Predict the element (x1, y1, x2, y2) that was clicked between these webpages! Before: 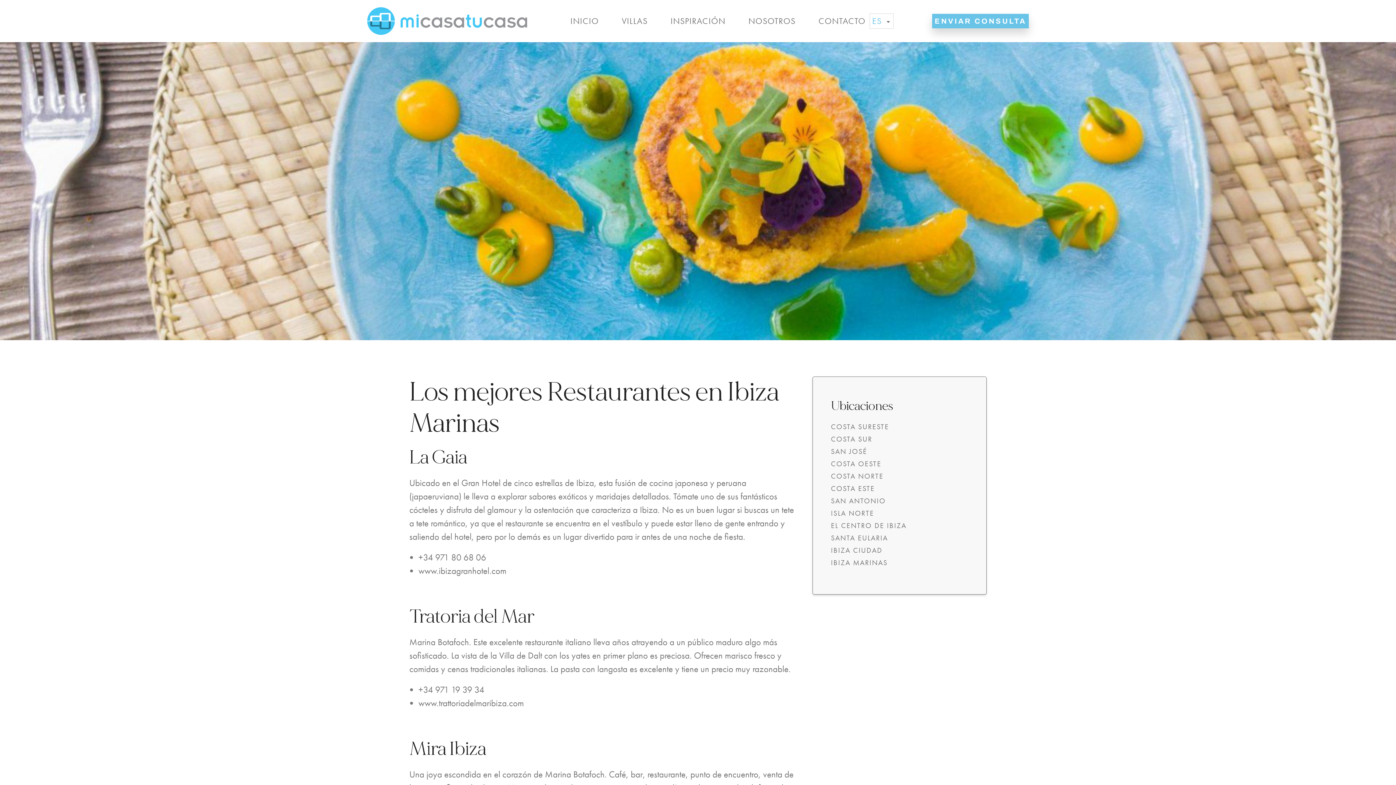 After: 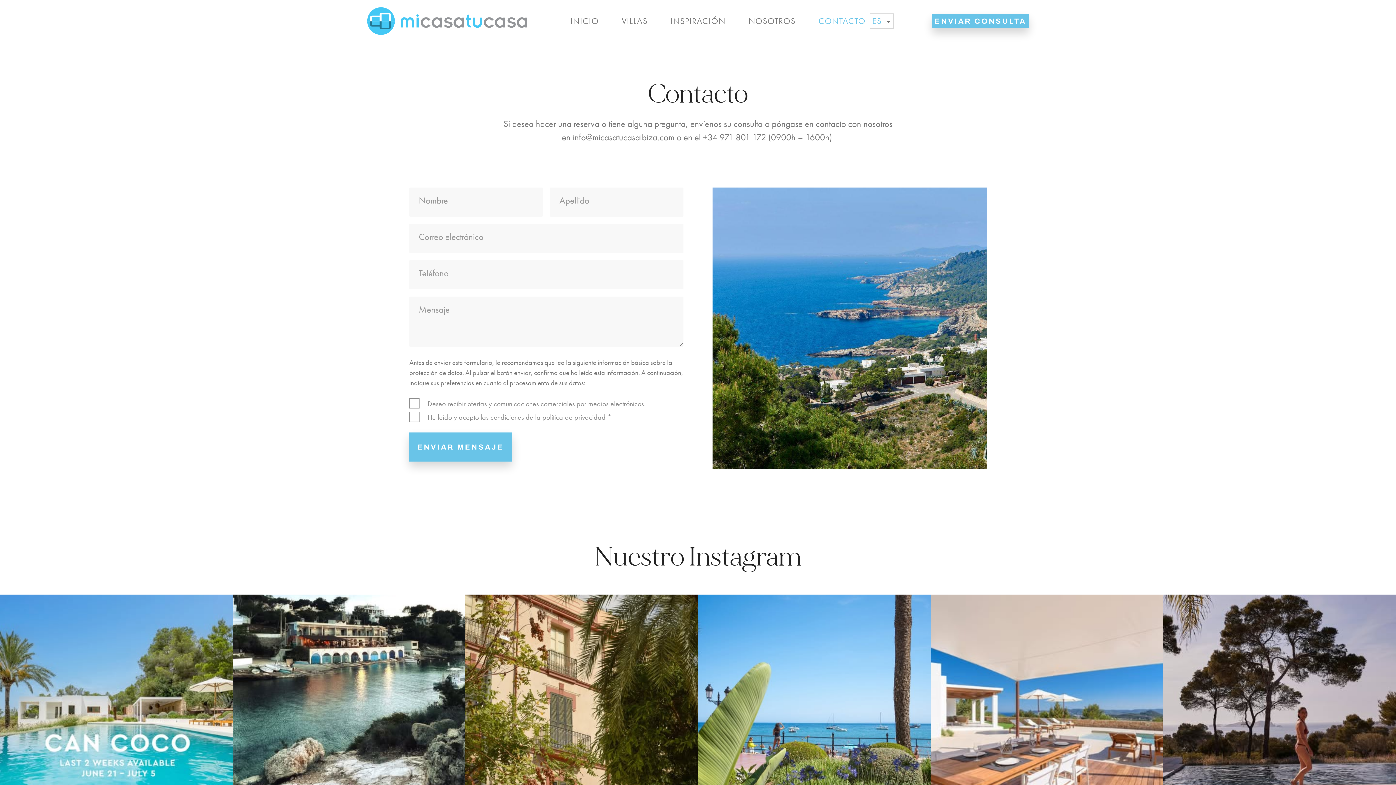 Action: bbox: (814, 10, 870, 31) label: CONTACTO